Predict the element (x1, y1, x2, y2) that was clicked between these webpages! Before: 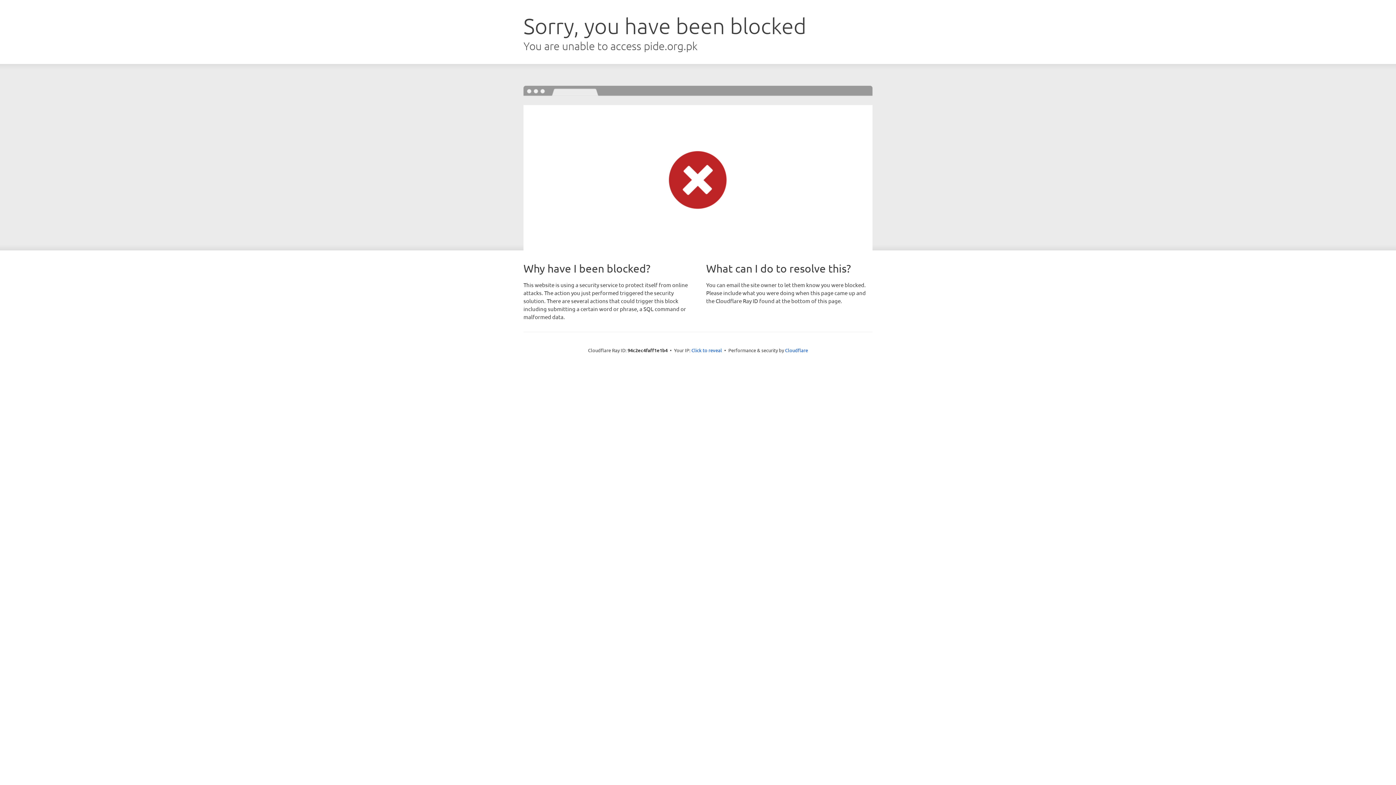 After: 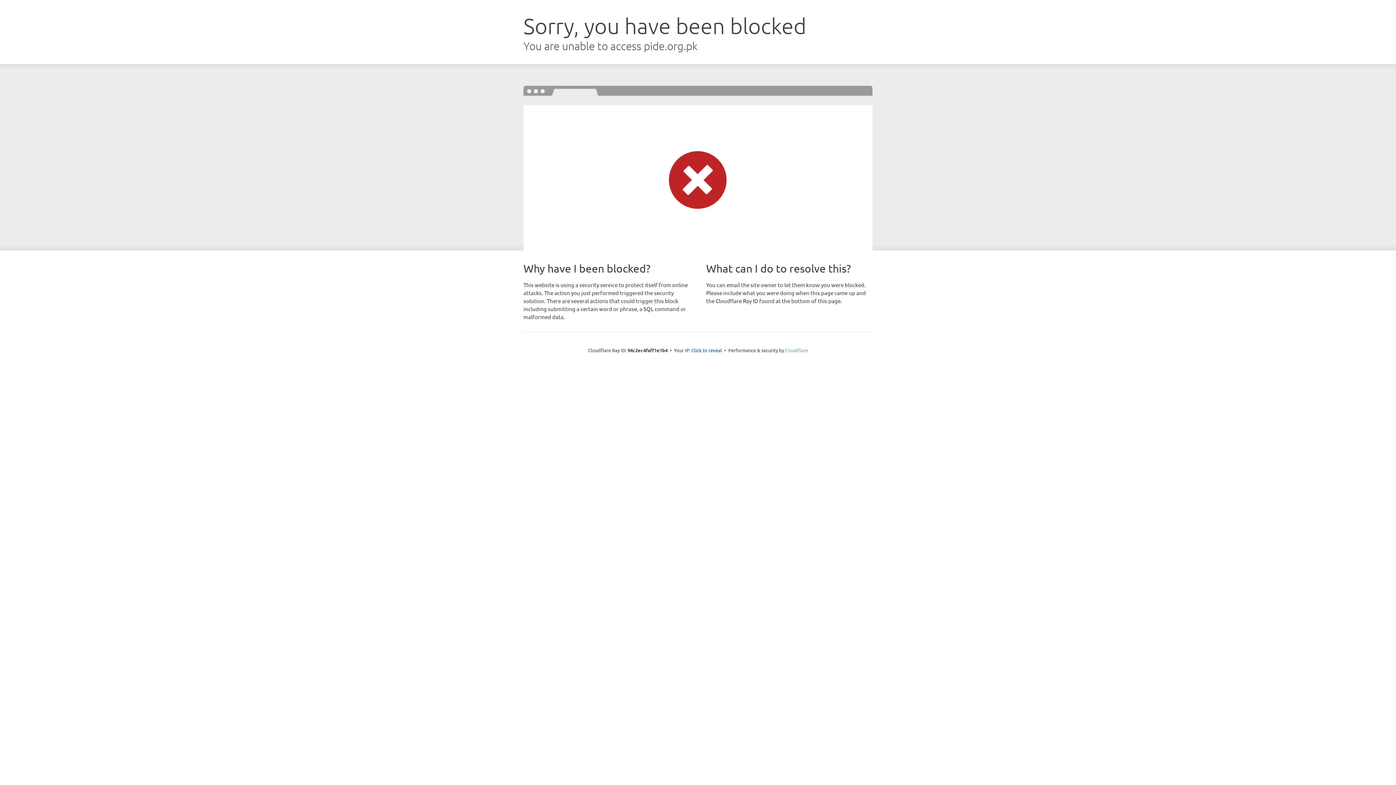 Action: label: Cloudflare bbox: (785, 347, 808, 353)